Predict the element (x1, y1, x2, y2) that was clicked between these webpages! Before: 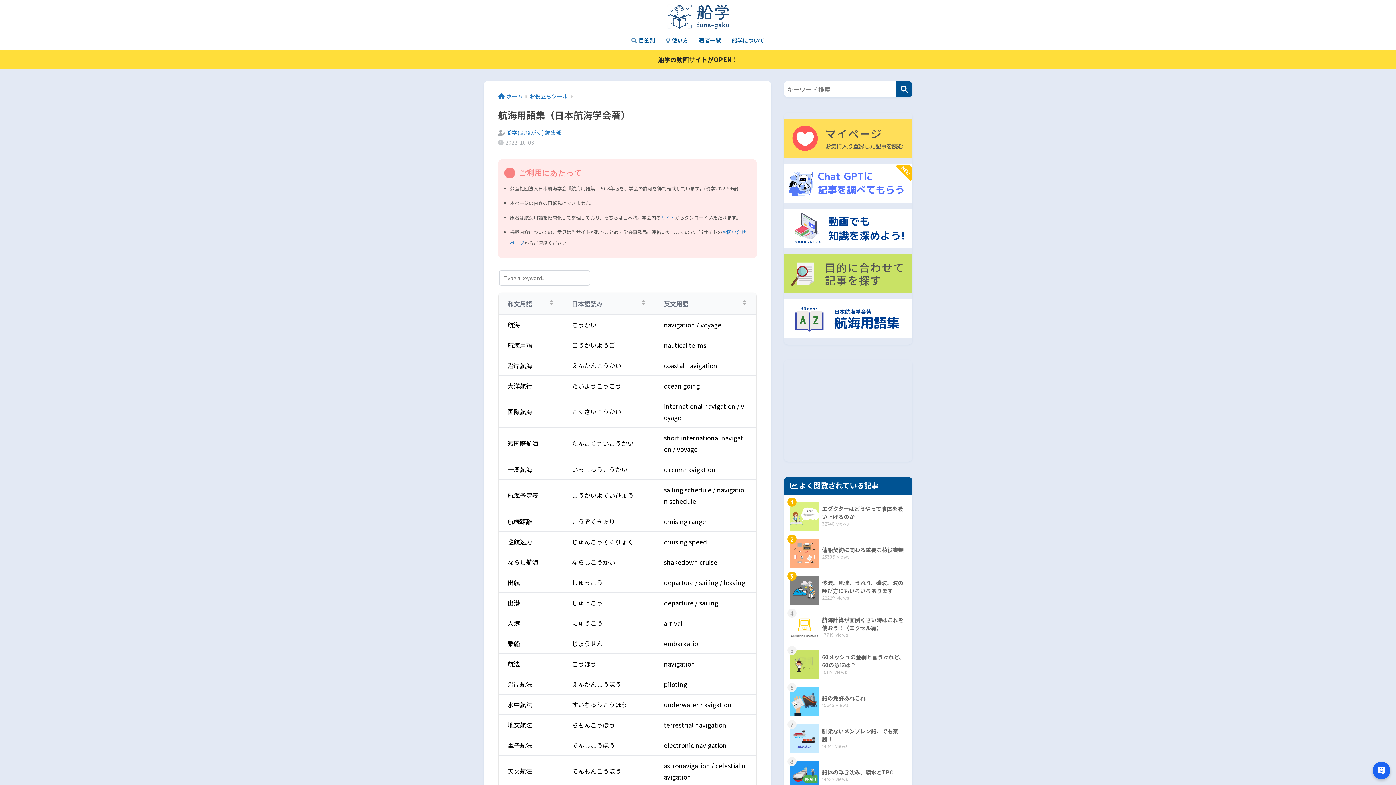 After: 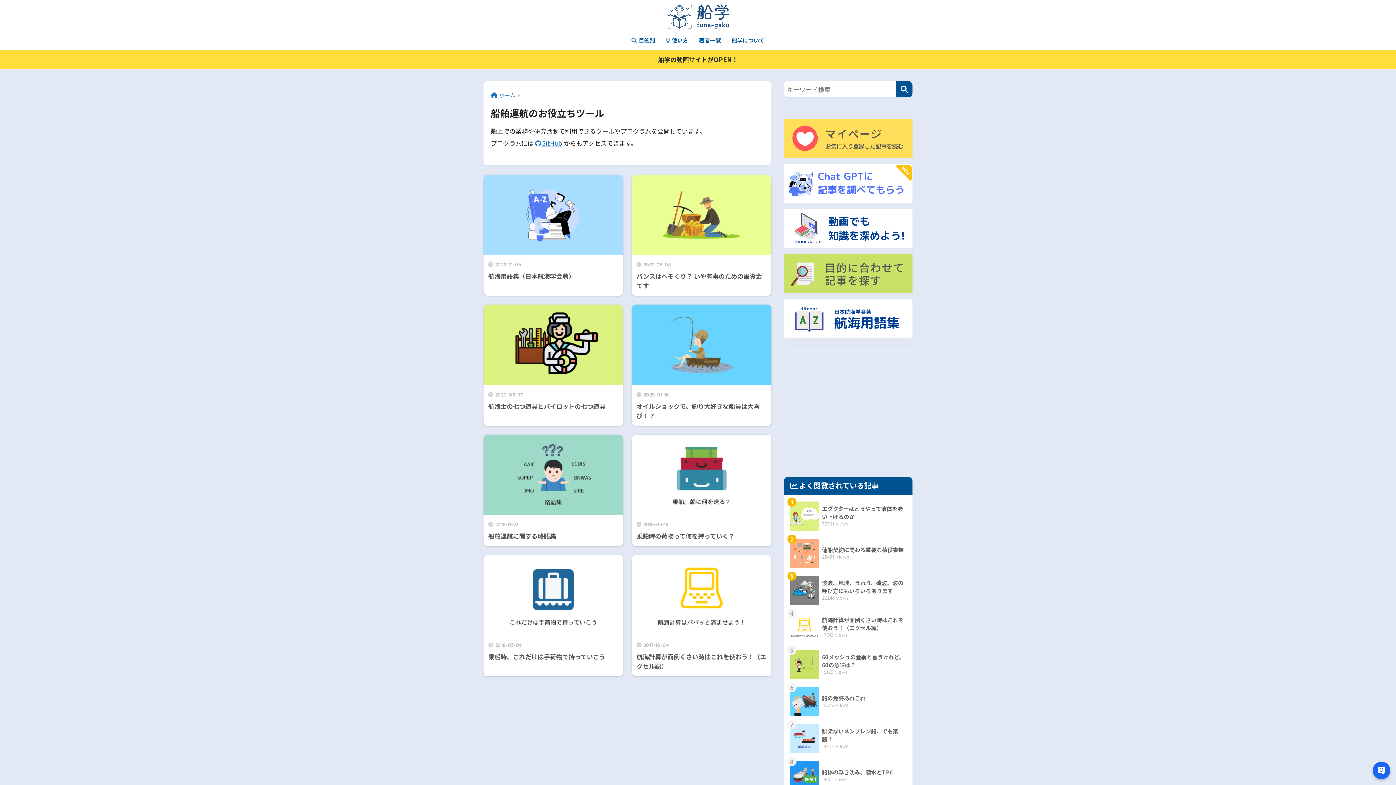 Action: label: お役立ちツール bbox: (529, 92, 568, 100)